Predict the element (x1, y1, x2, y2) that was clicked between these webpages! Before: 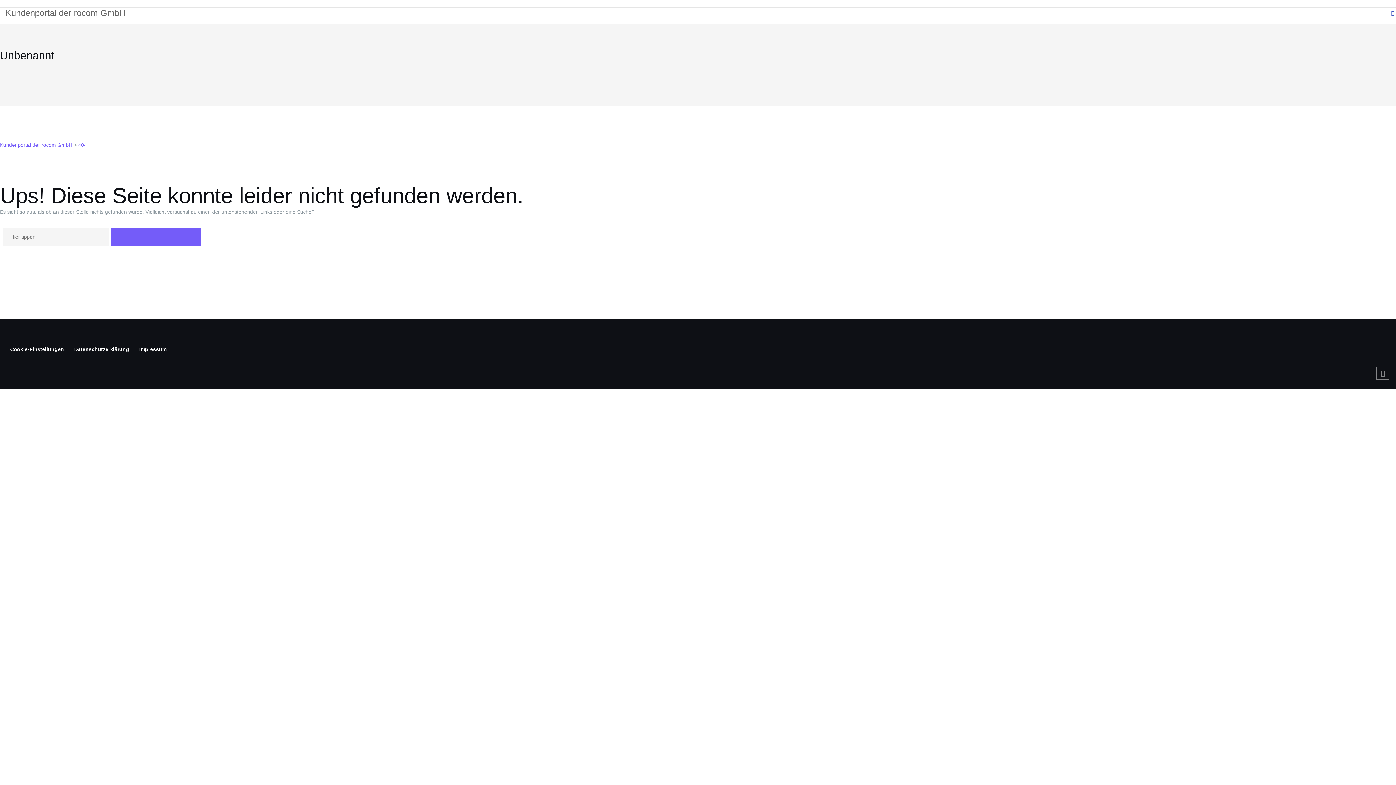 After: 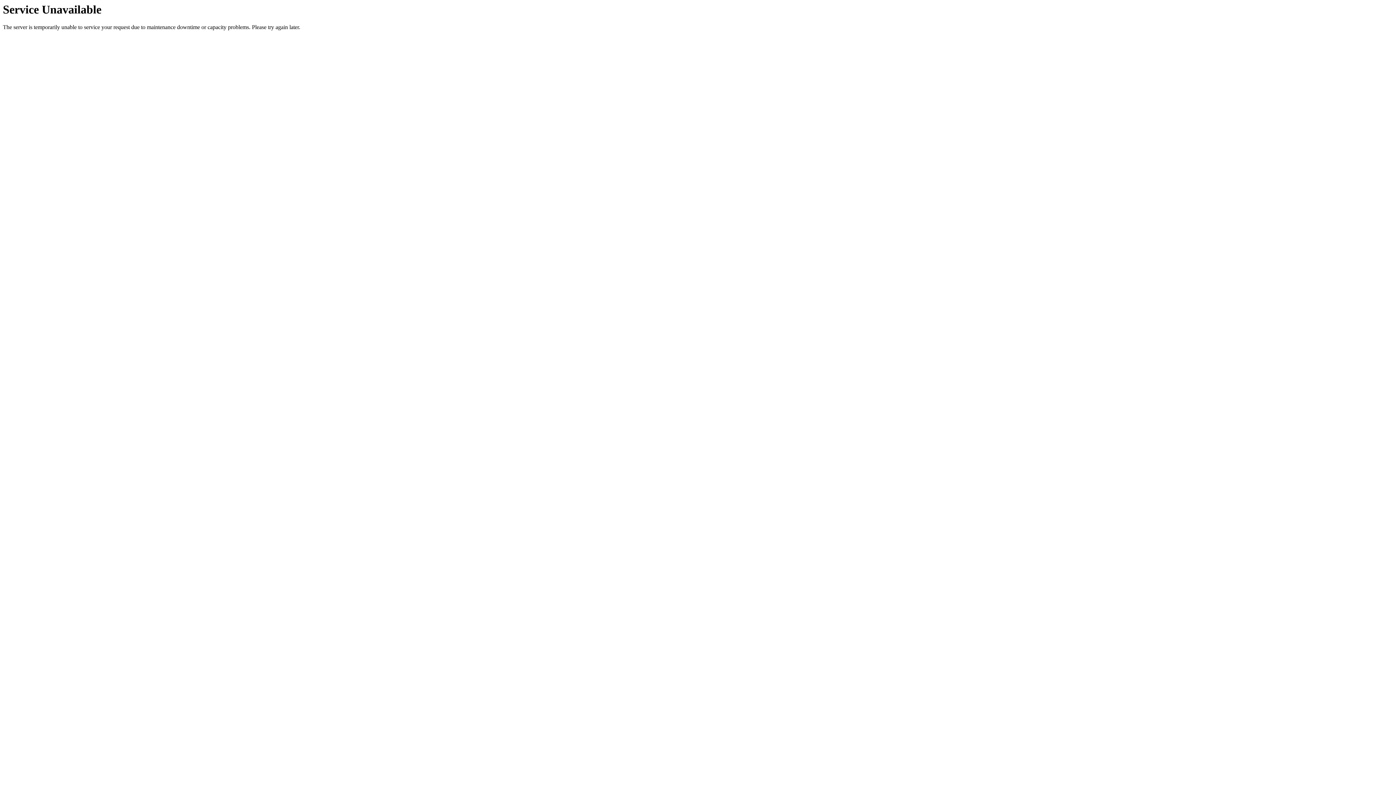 Action: bbox: (74, 346, 129, 352) label: Datenschutzerklärung